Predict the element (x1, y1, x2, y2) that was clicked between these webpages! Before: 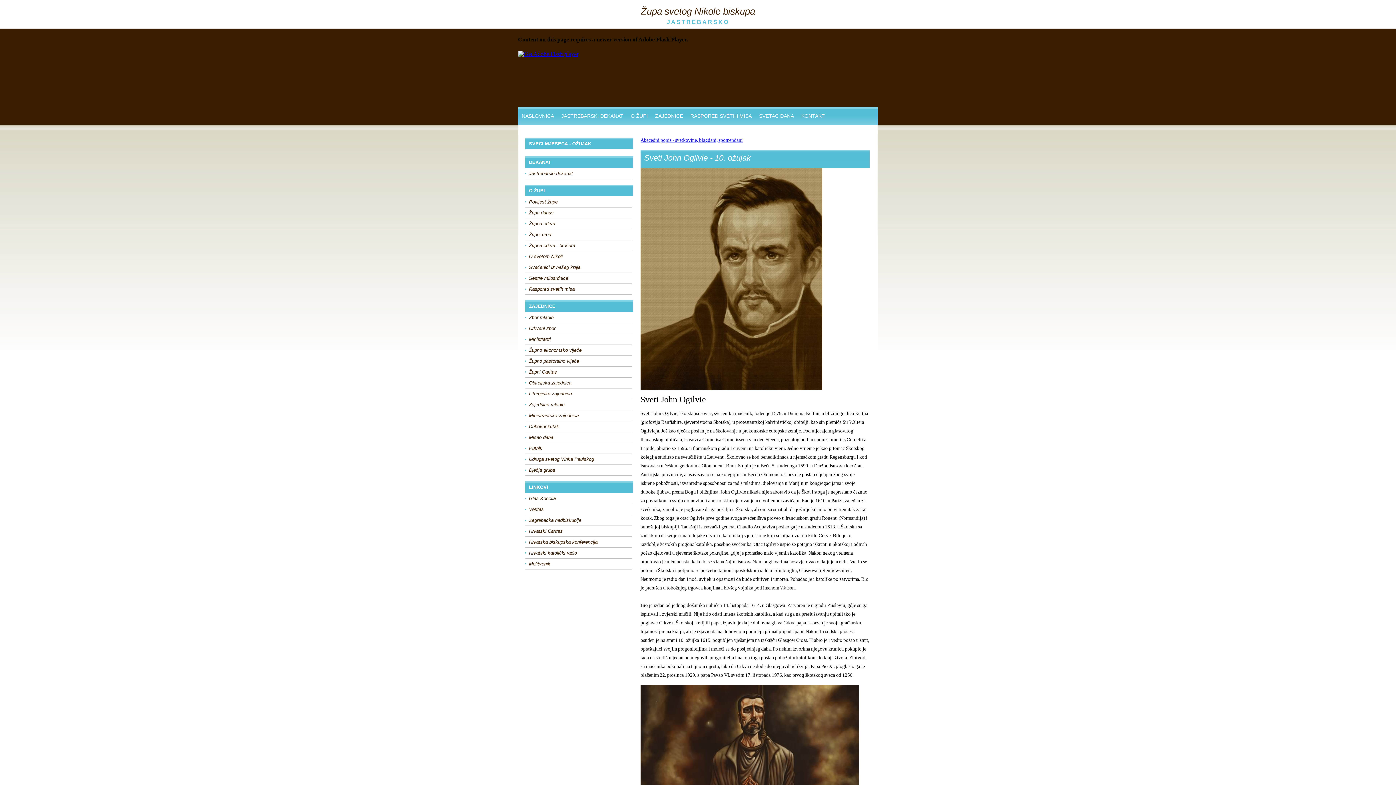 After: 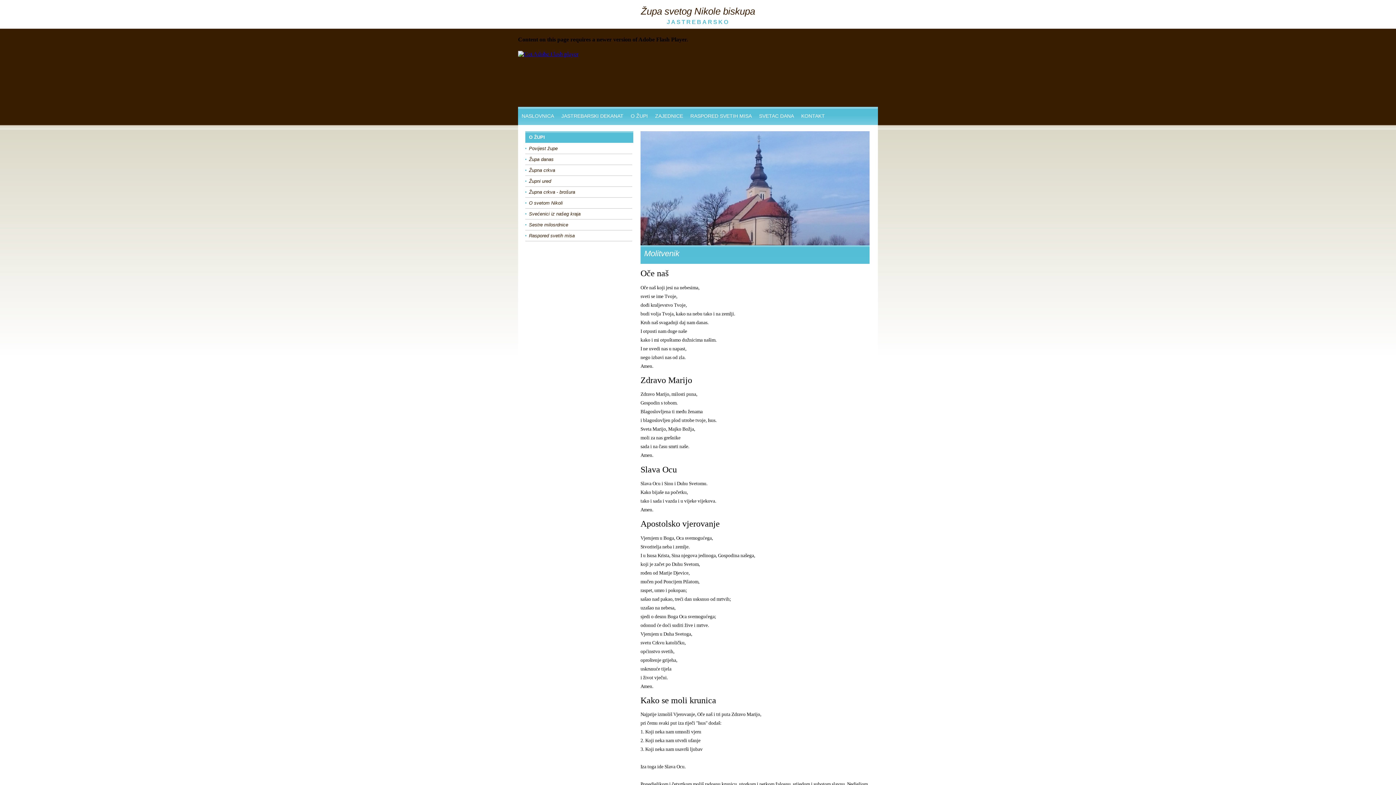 Action: label: Molitvenik bbox: (525, 558, 609, 569)